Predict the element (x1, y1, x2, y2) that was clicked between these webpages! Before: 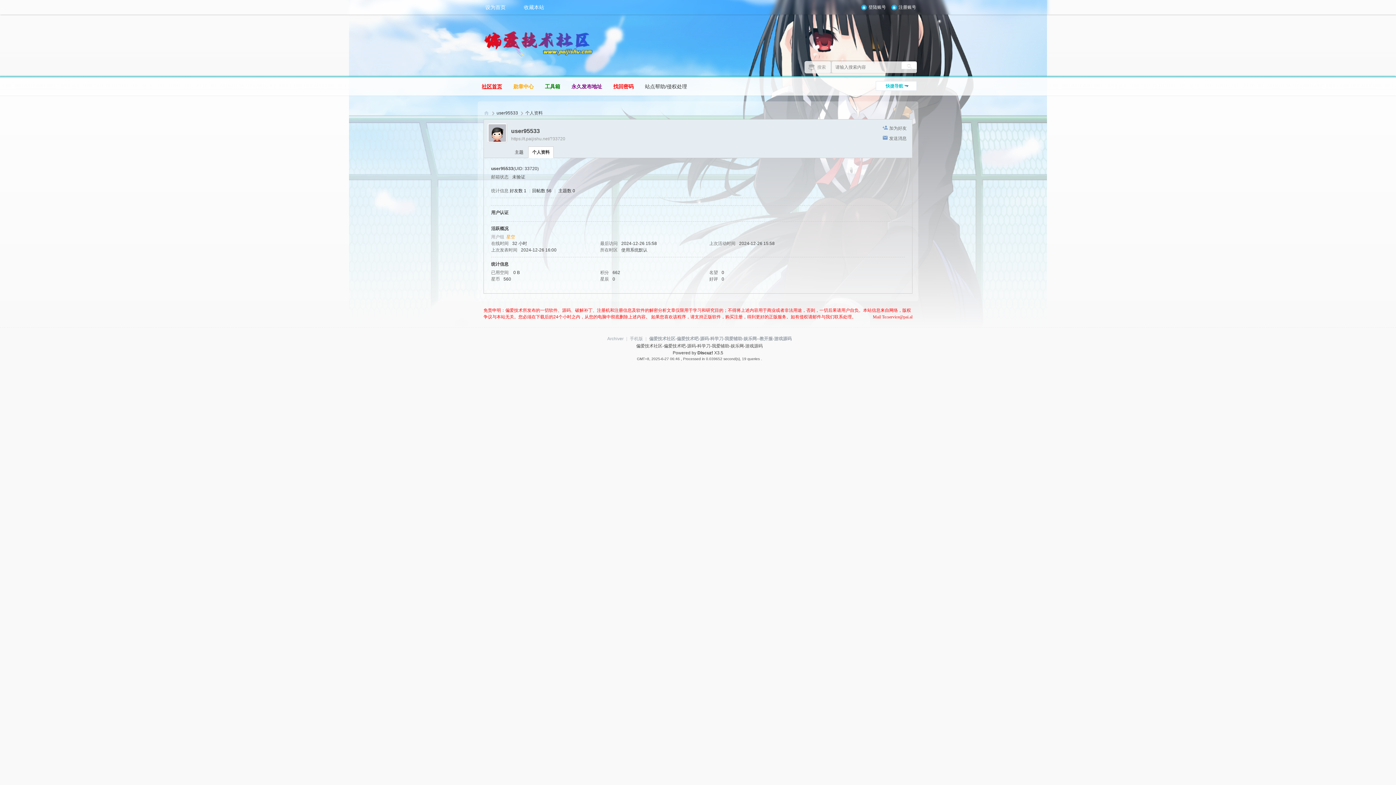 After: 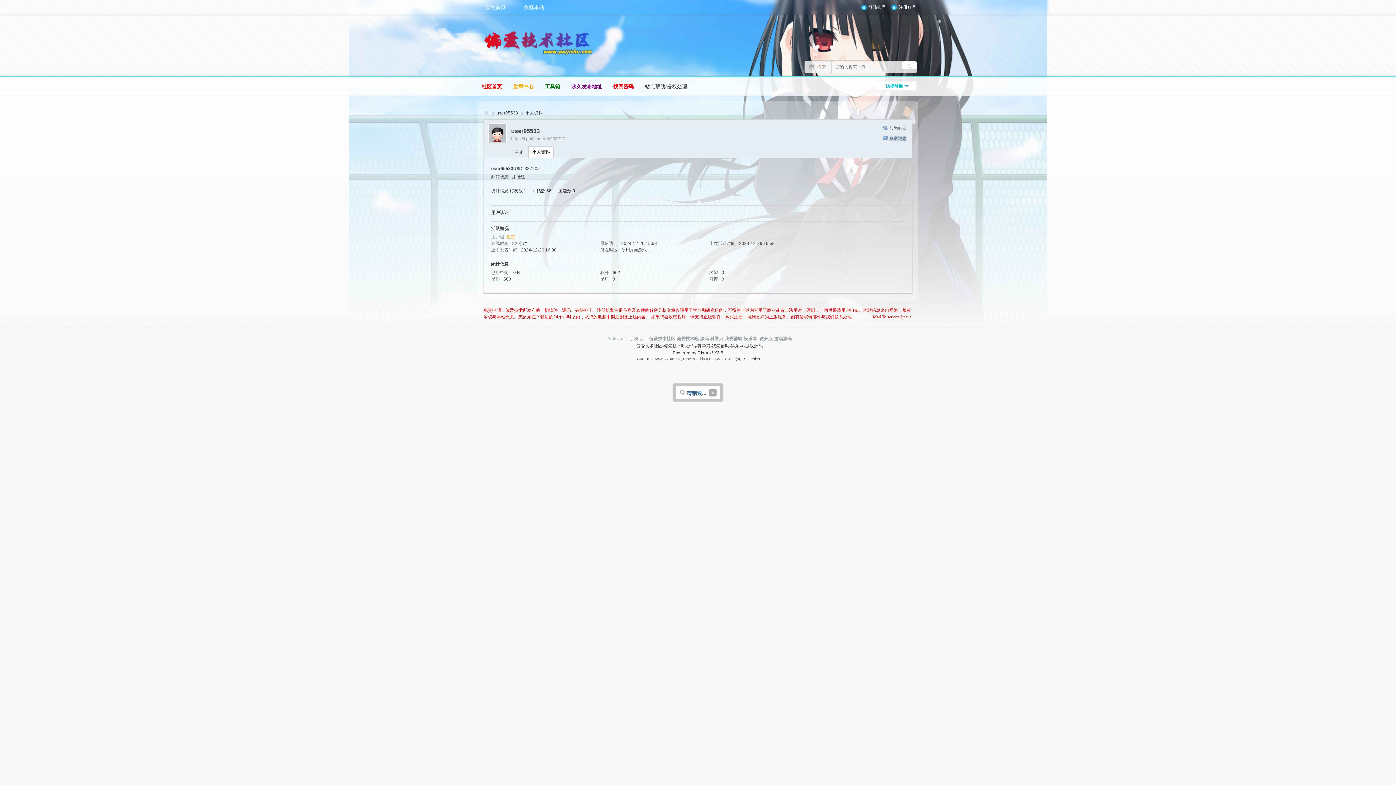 Action: label: 发送消息 bbox: (889, 135, 906, 141)